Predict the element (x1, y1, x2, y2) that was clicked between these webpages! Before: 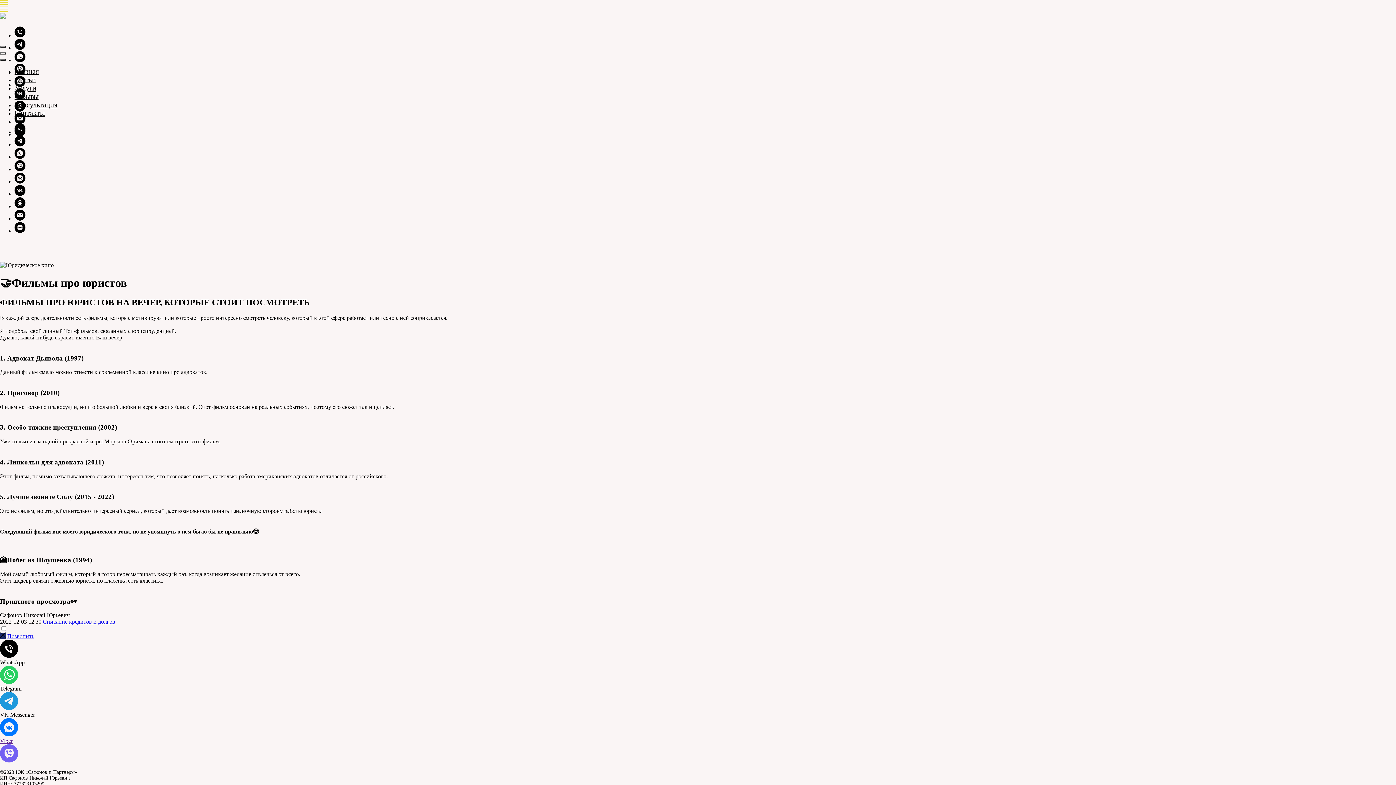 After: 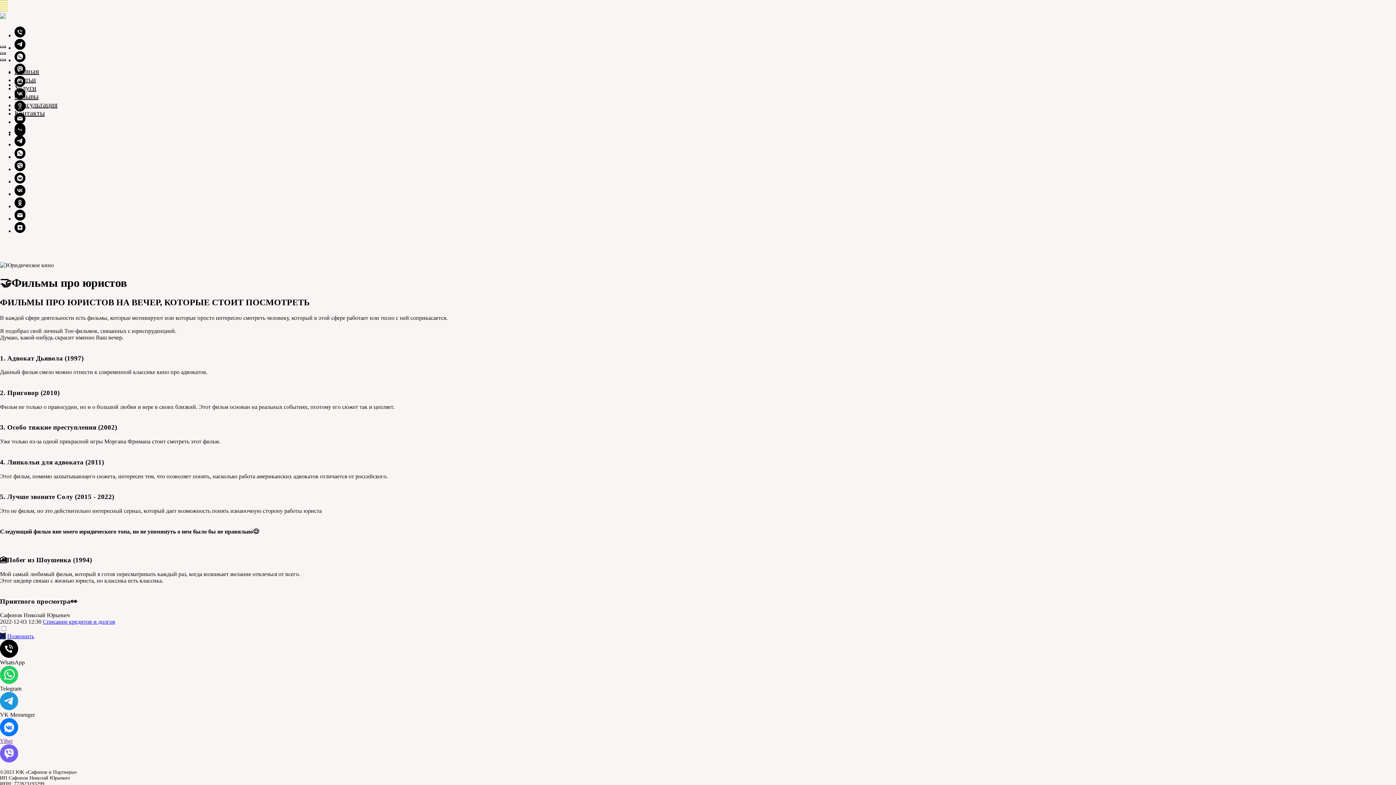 Action: bbox: (0, 13, 5, 20)